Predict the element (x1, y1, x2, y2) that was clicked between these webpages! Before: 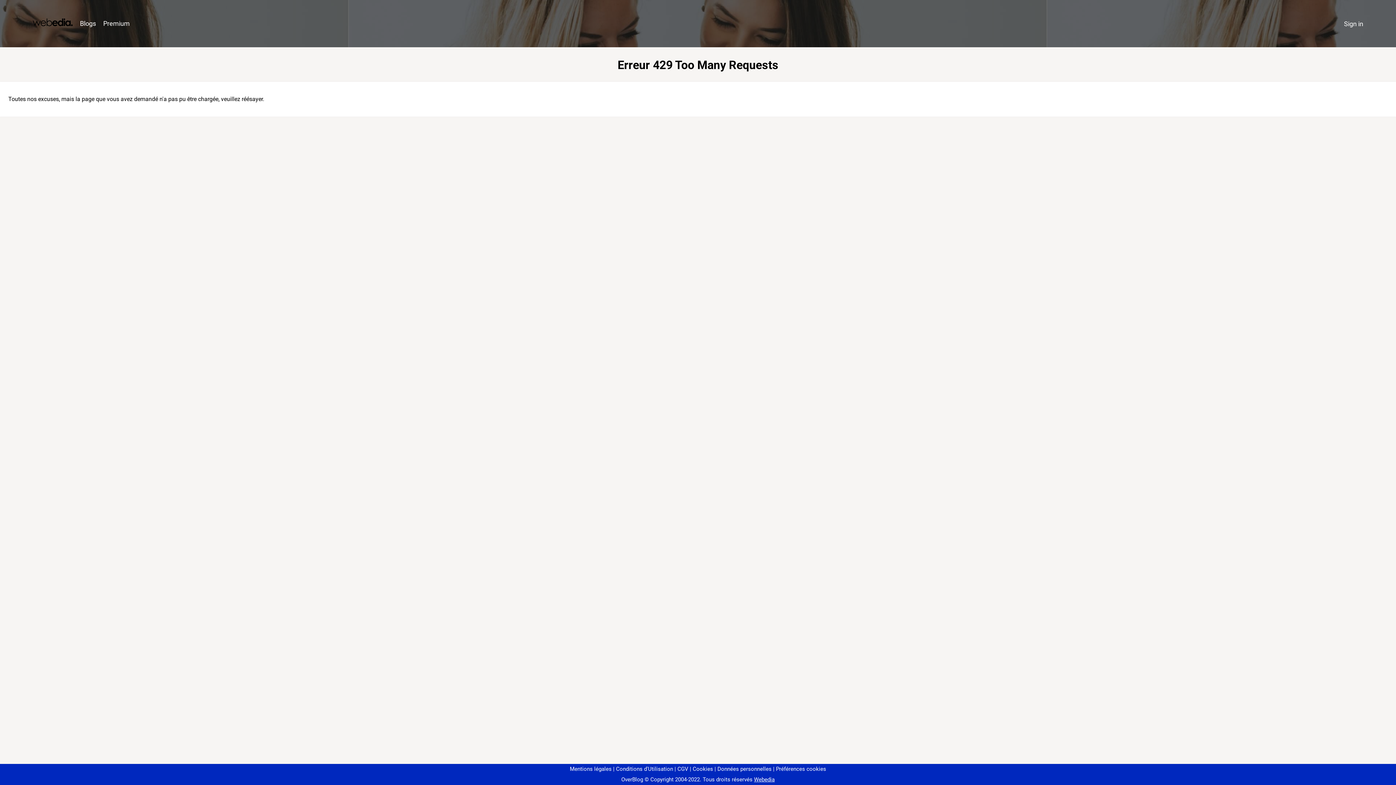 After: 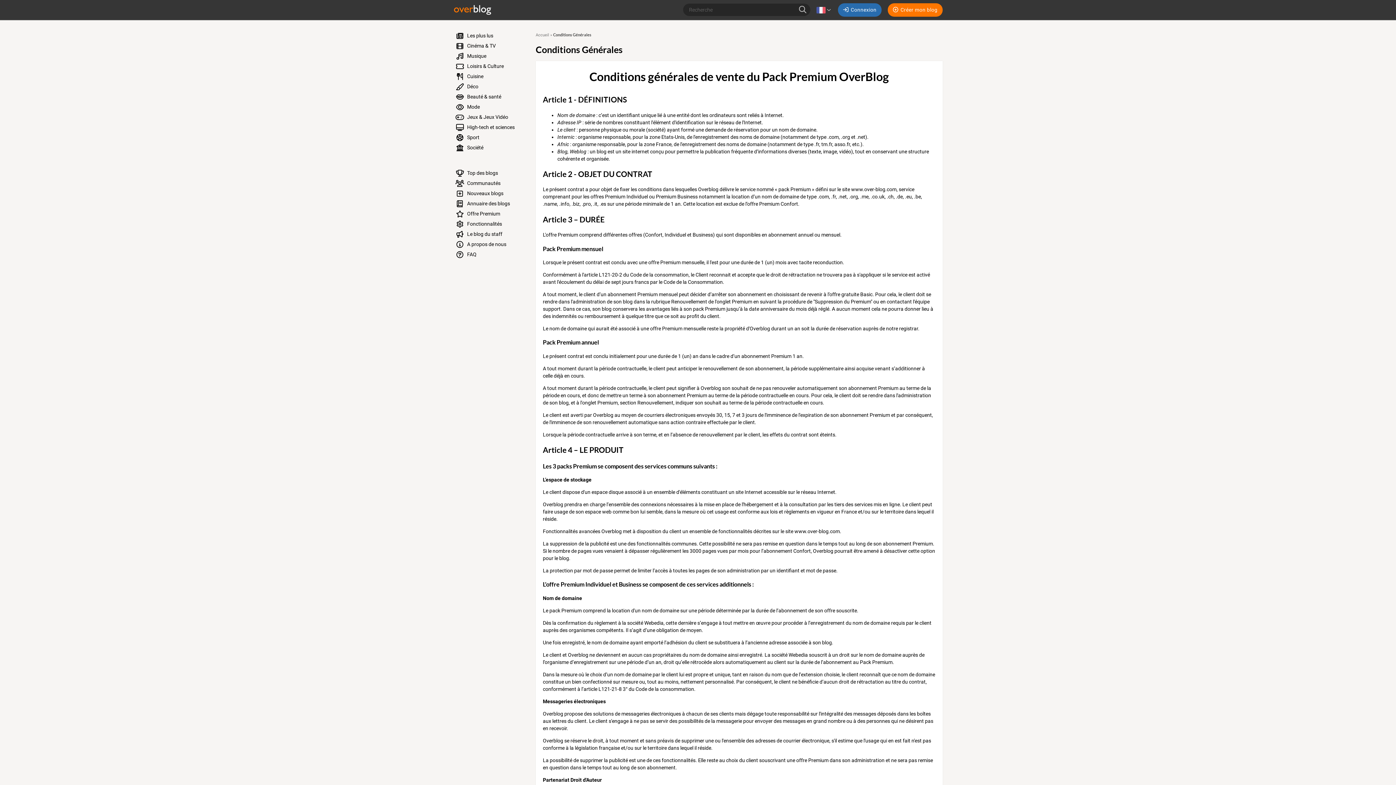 Action: label: CGV bbox: (674, 766, 688, 772)